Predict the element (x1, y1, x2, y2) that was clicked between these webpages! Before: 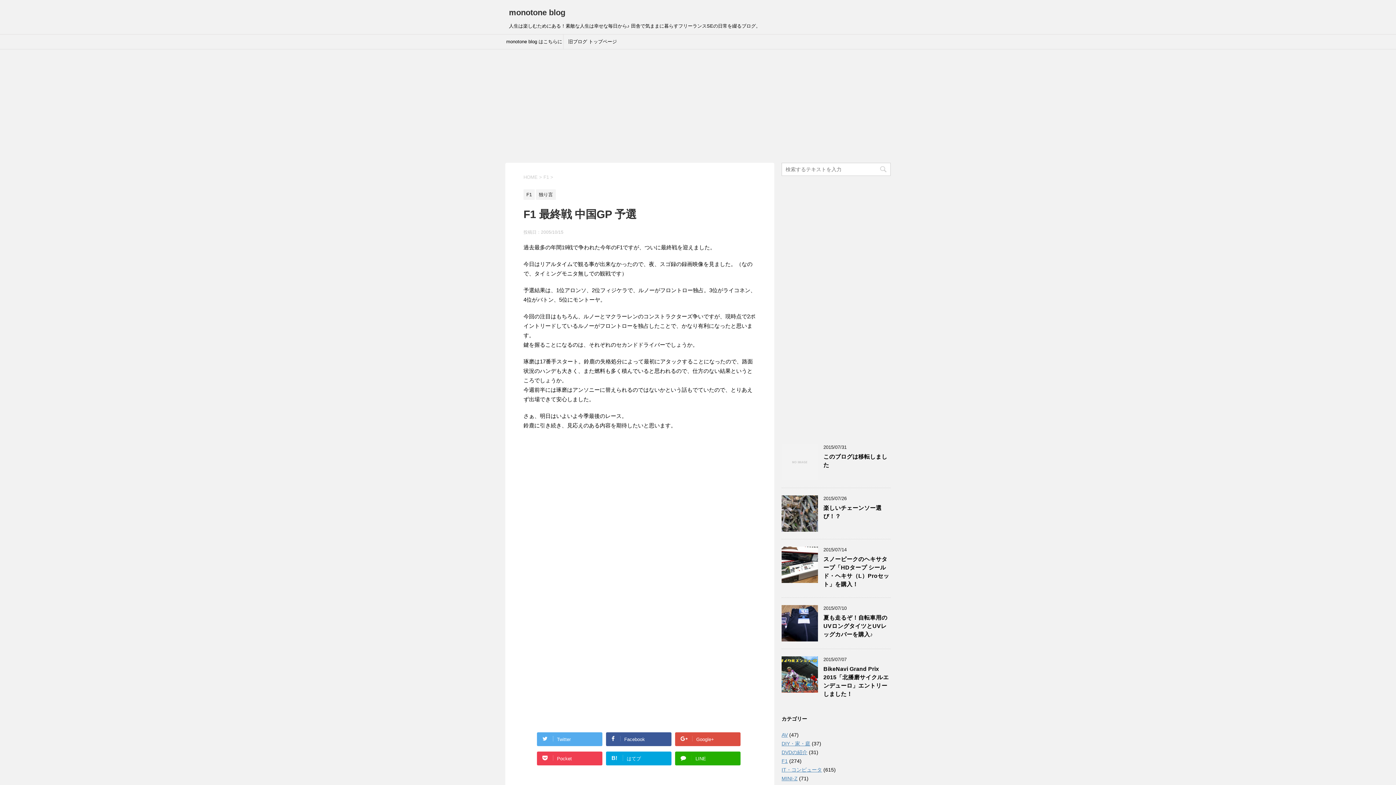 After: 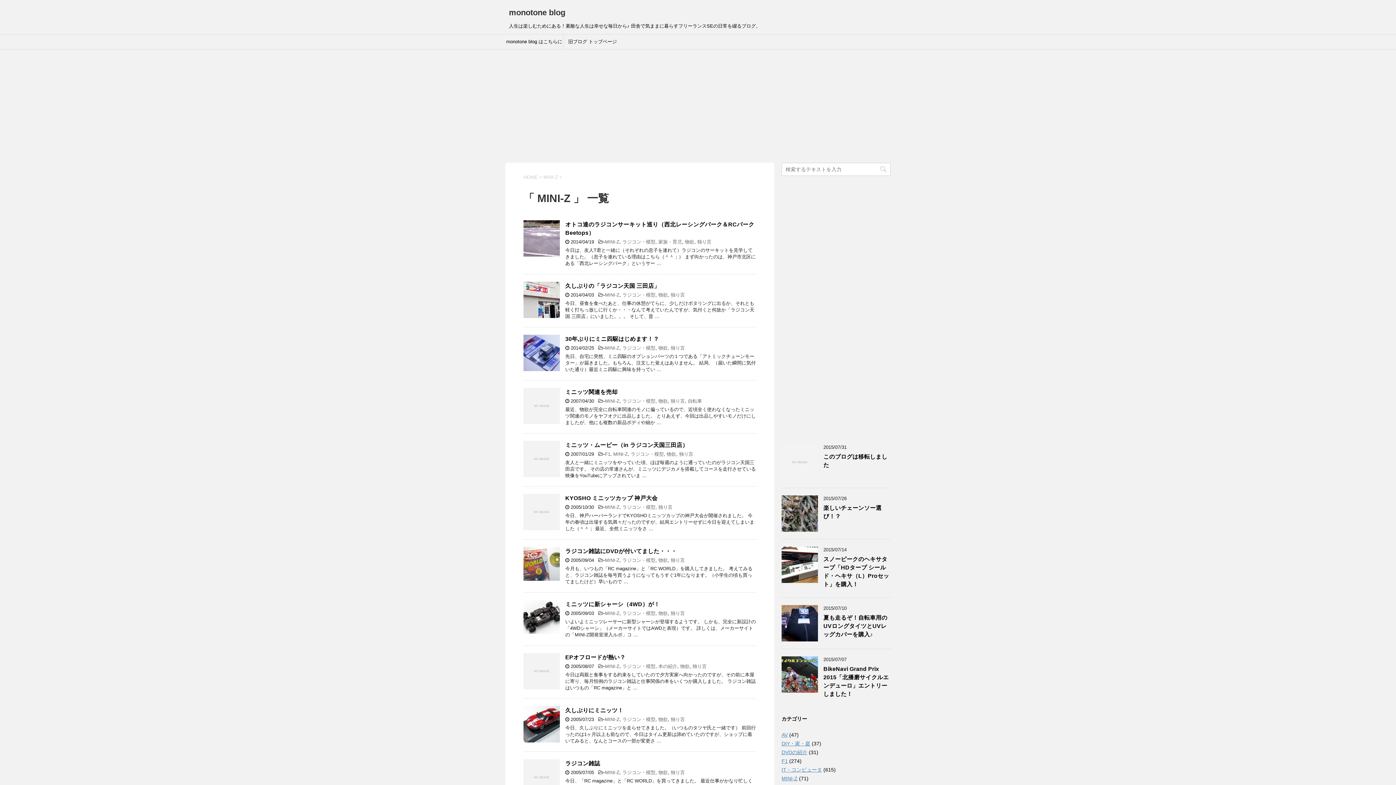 Action: bbox: (781, 776, 797, 781) label: MINI-Z